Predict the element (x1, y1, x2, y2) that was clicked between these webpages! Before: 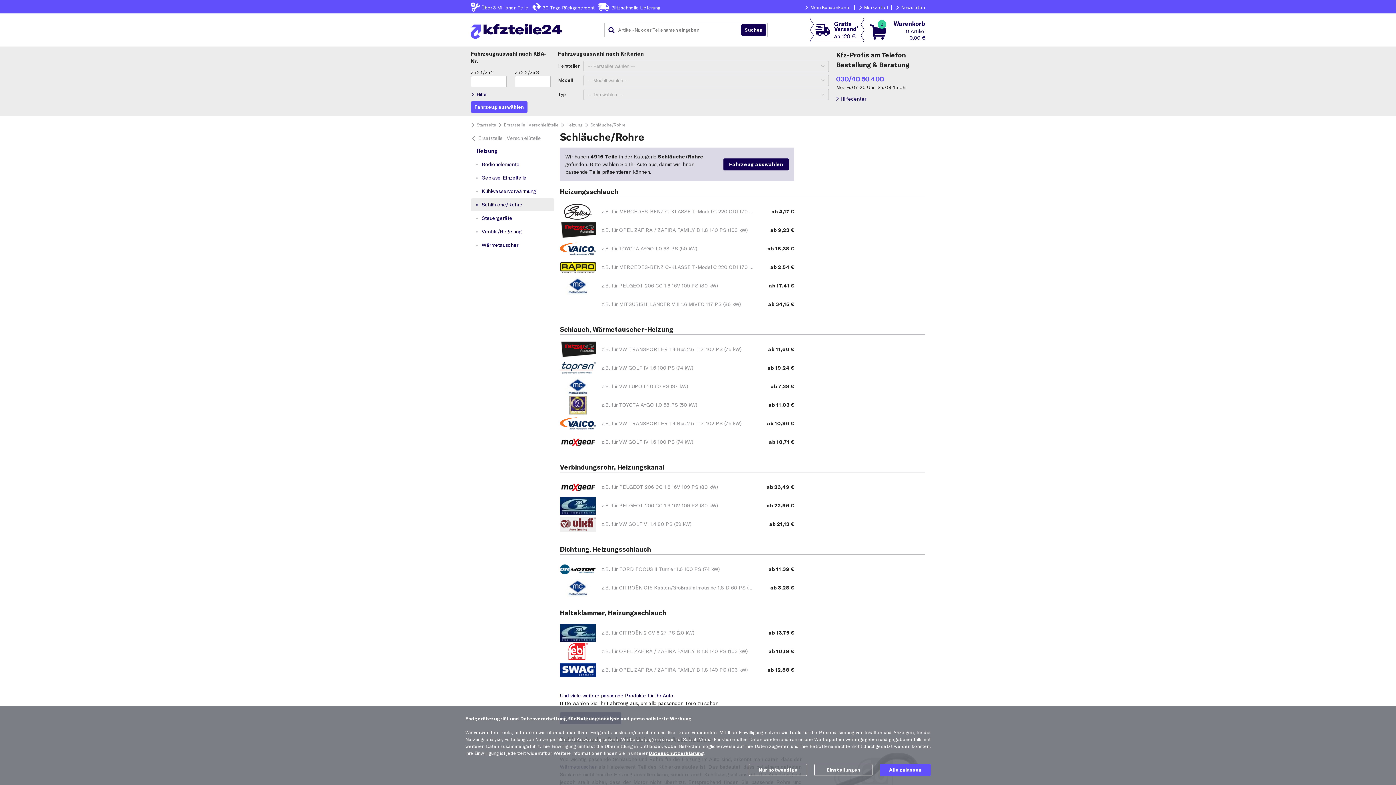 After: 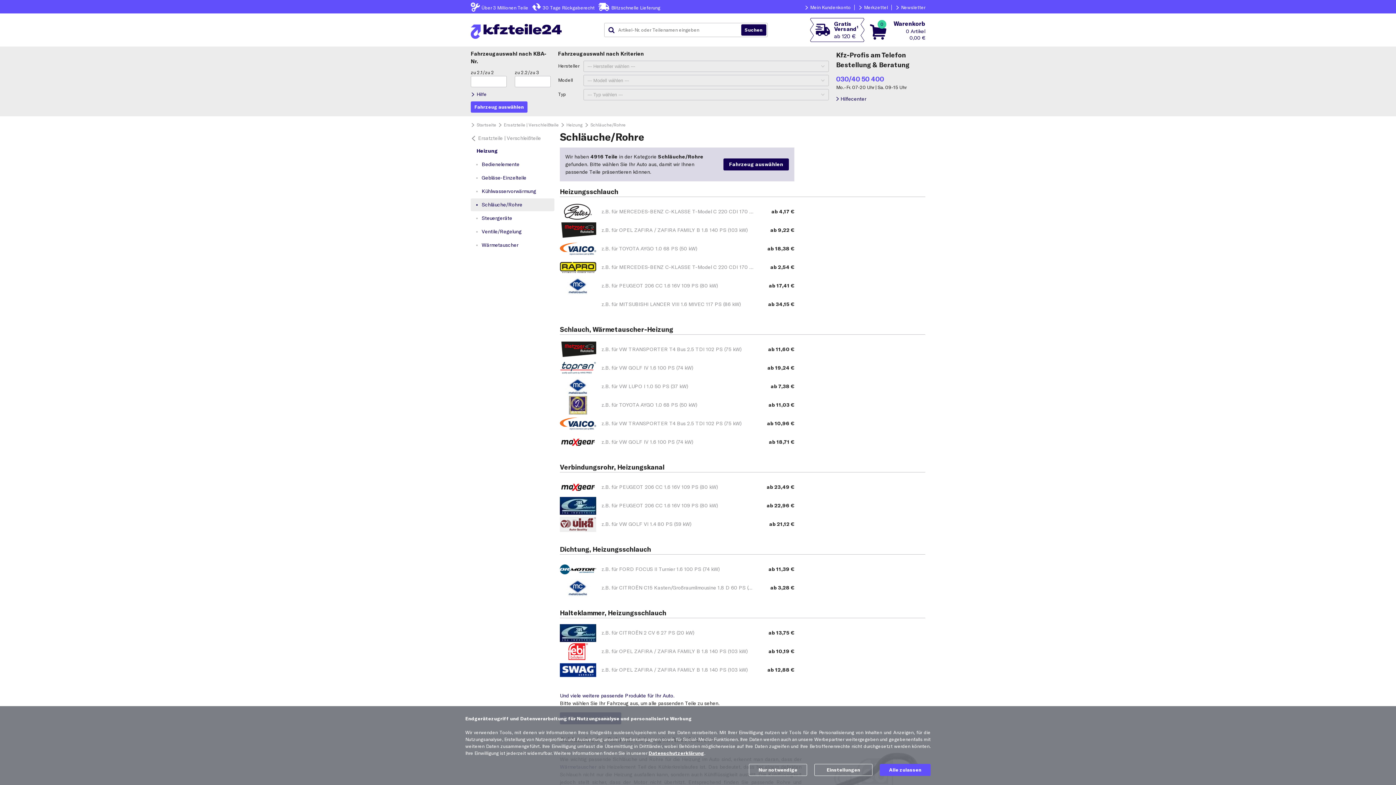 Action: bbox: (470, 198, 554, 211) label: Schläuche/Rohre